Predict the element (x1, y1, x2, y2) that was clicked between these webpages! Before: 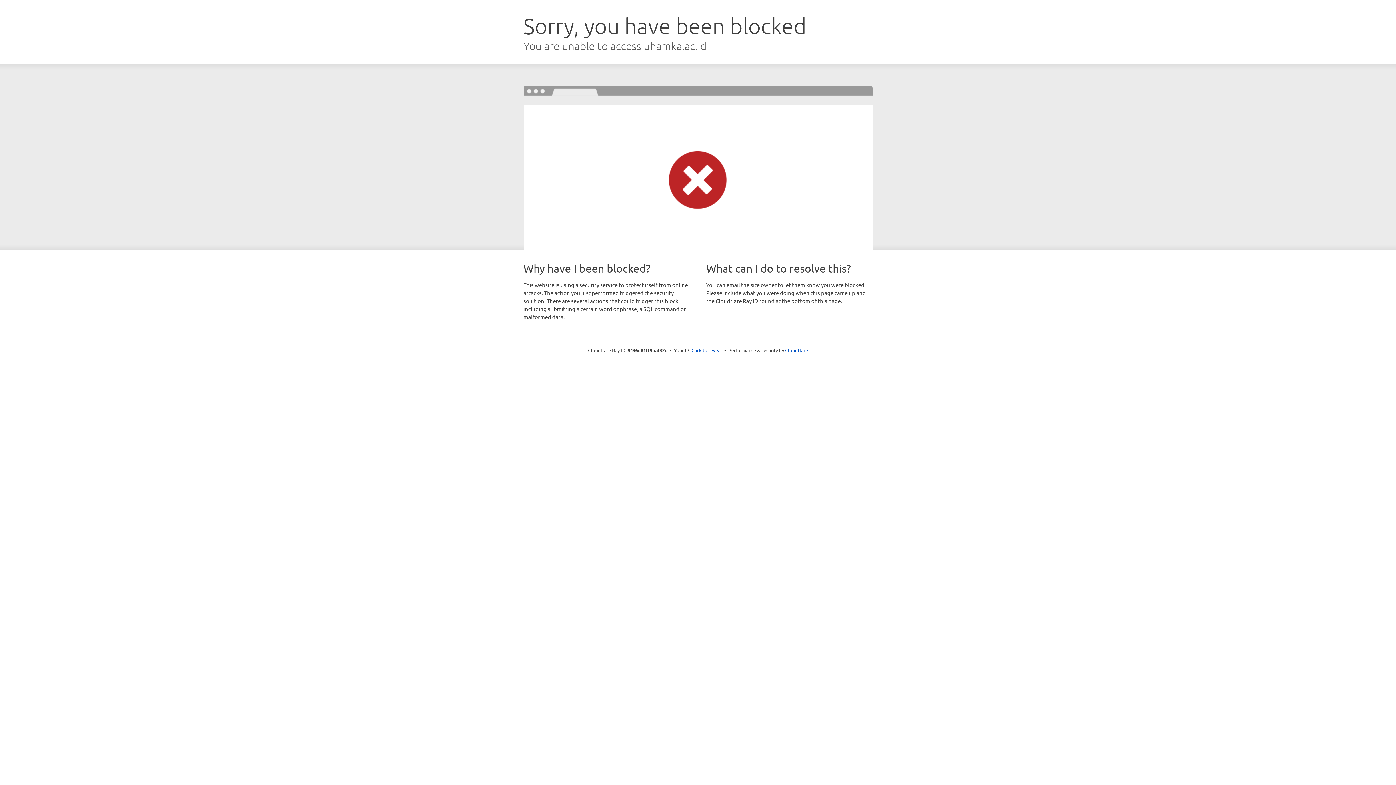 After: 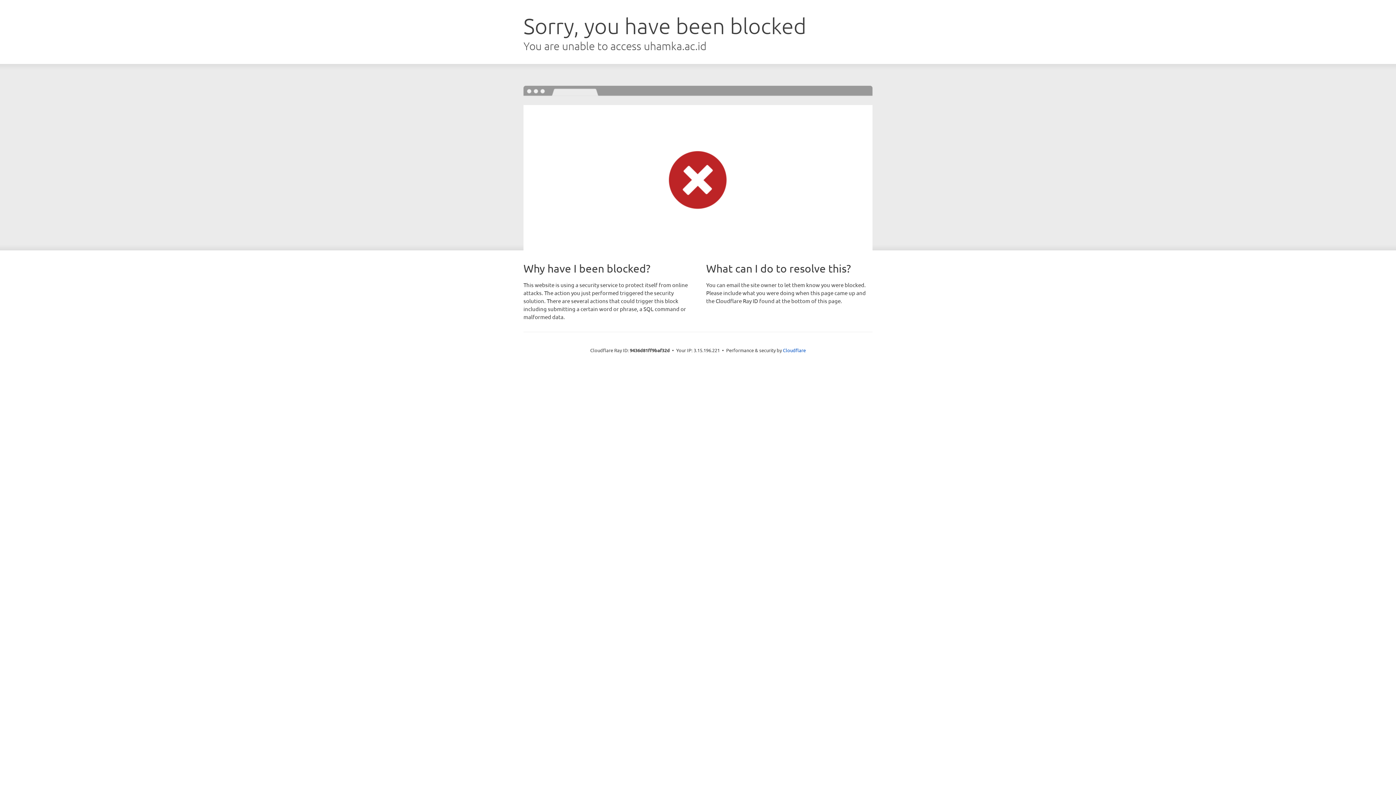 Action: bbox: (691, 346, 722, 353) label: Click to reveal